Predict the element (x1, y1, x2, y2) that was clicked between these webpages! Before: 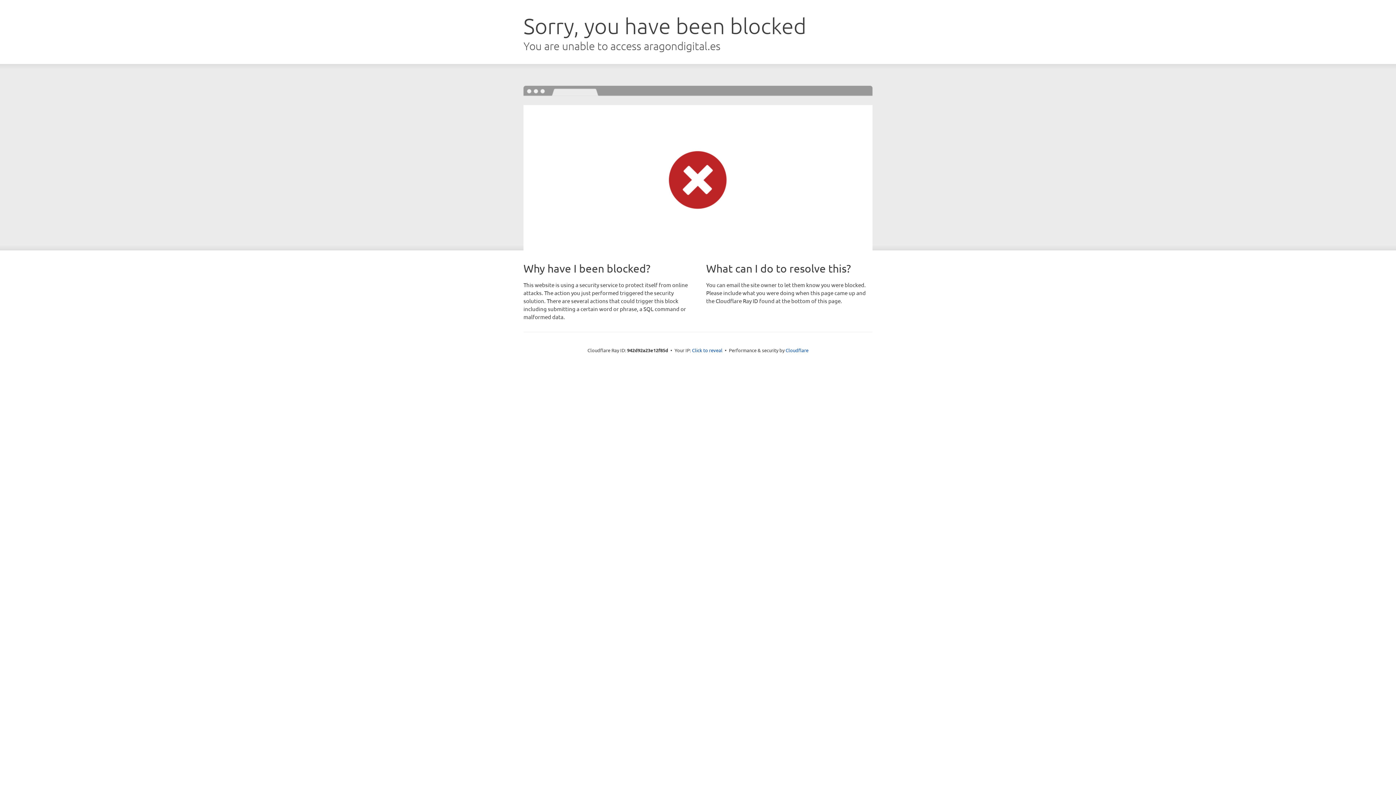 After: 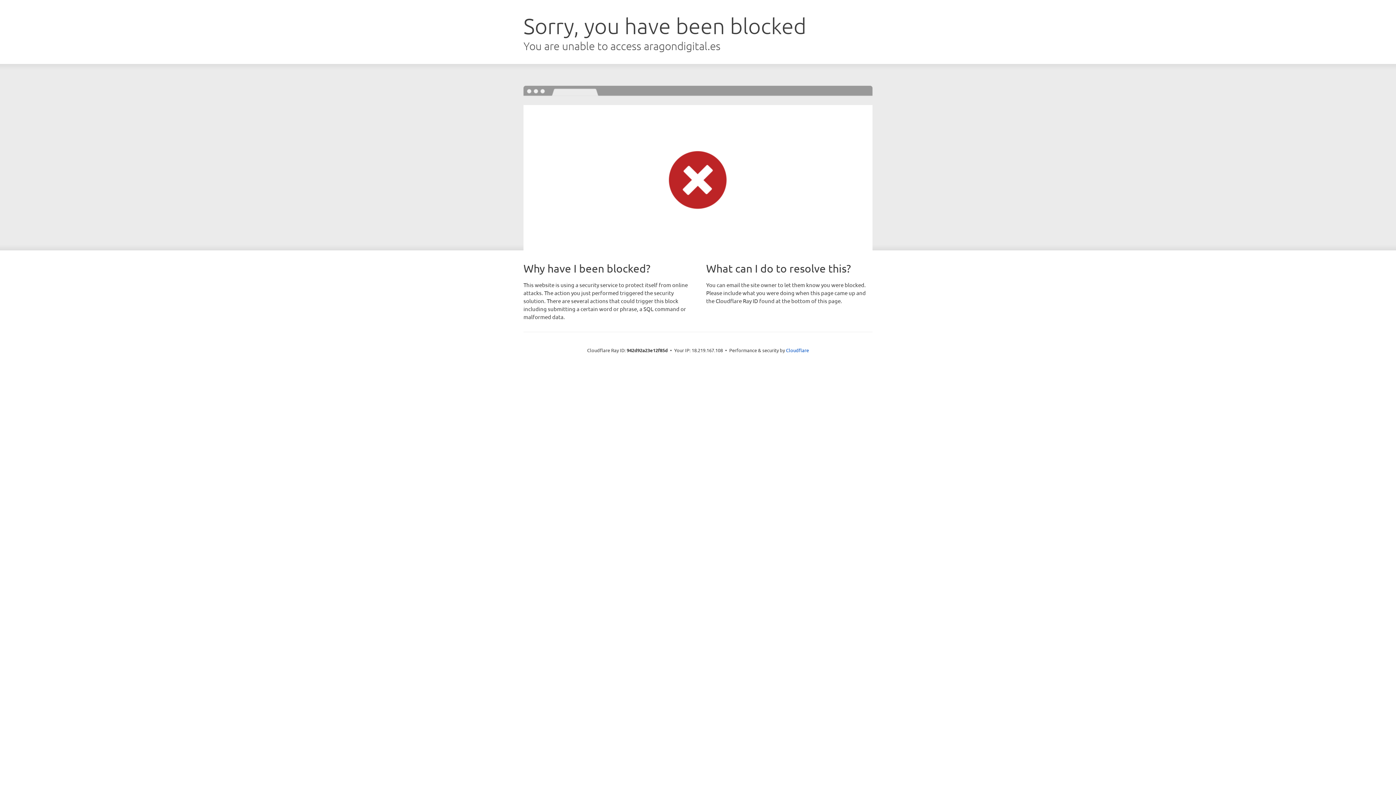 Action: bbox: (692, 346, 722, 353) label: Click to reveal